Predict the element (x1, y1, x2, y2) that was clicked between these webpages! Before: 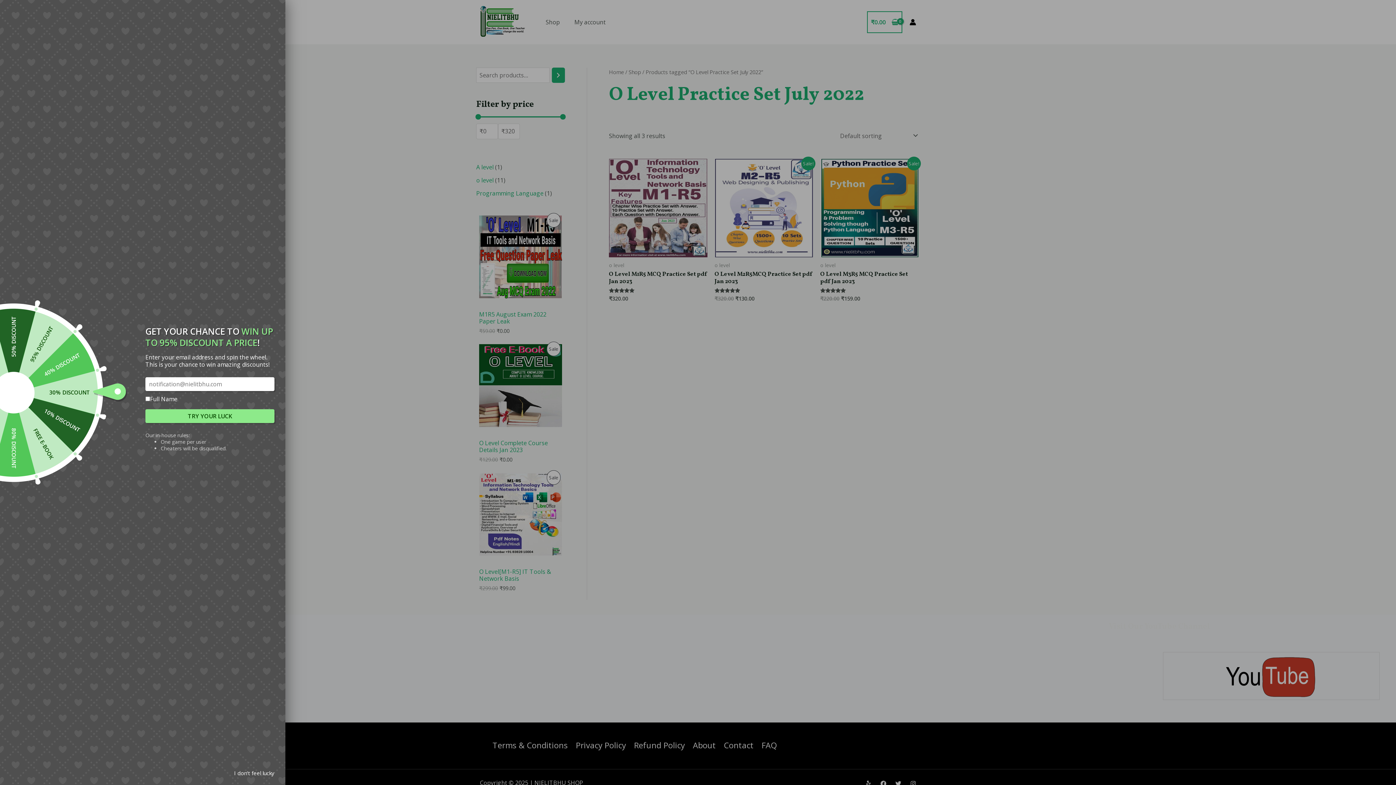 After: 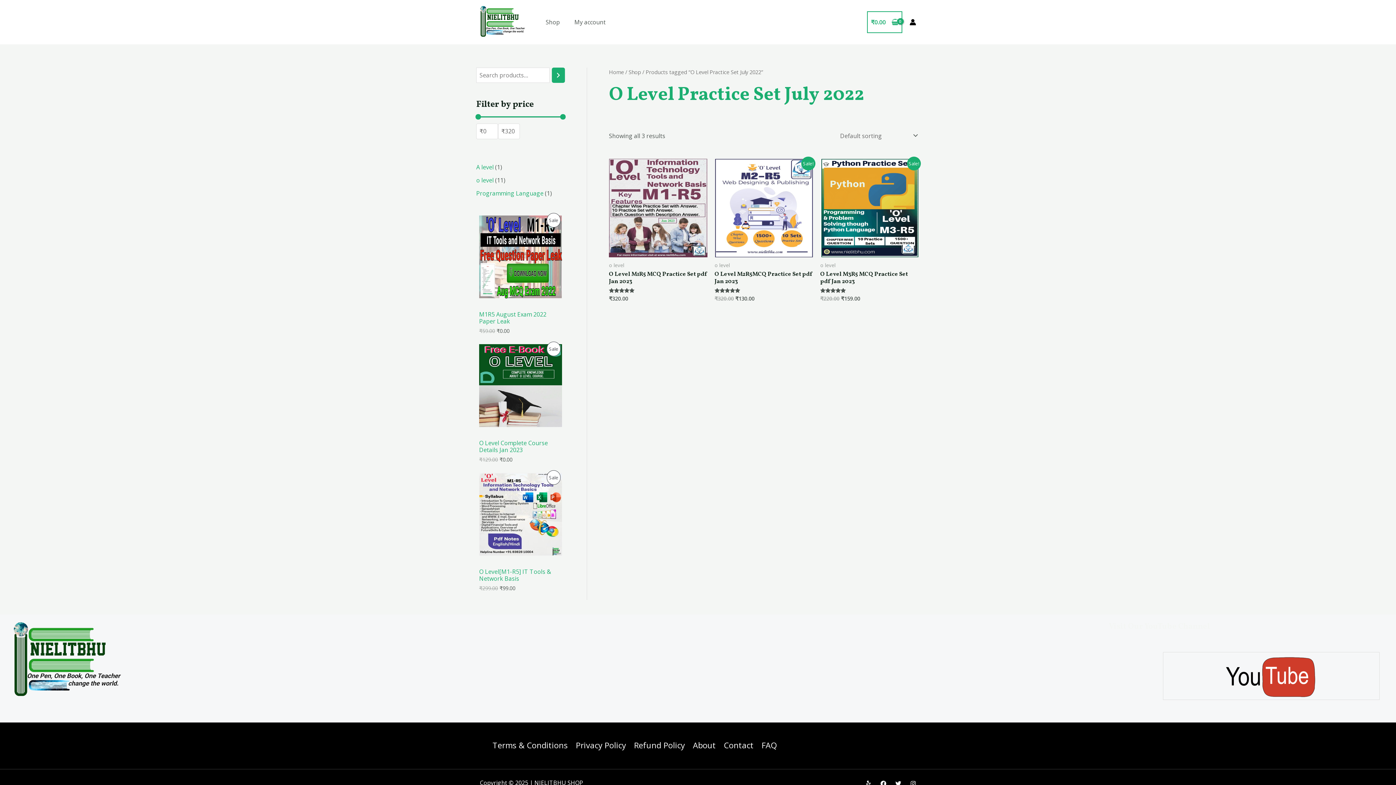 Action: label: I don't feel lucky bbox: (230, 765, 278, 781)